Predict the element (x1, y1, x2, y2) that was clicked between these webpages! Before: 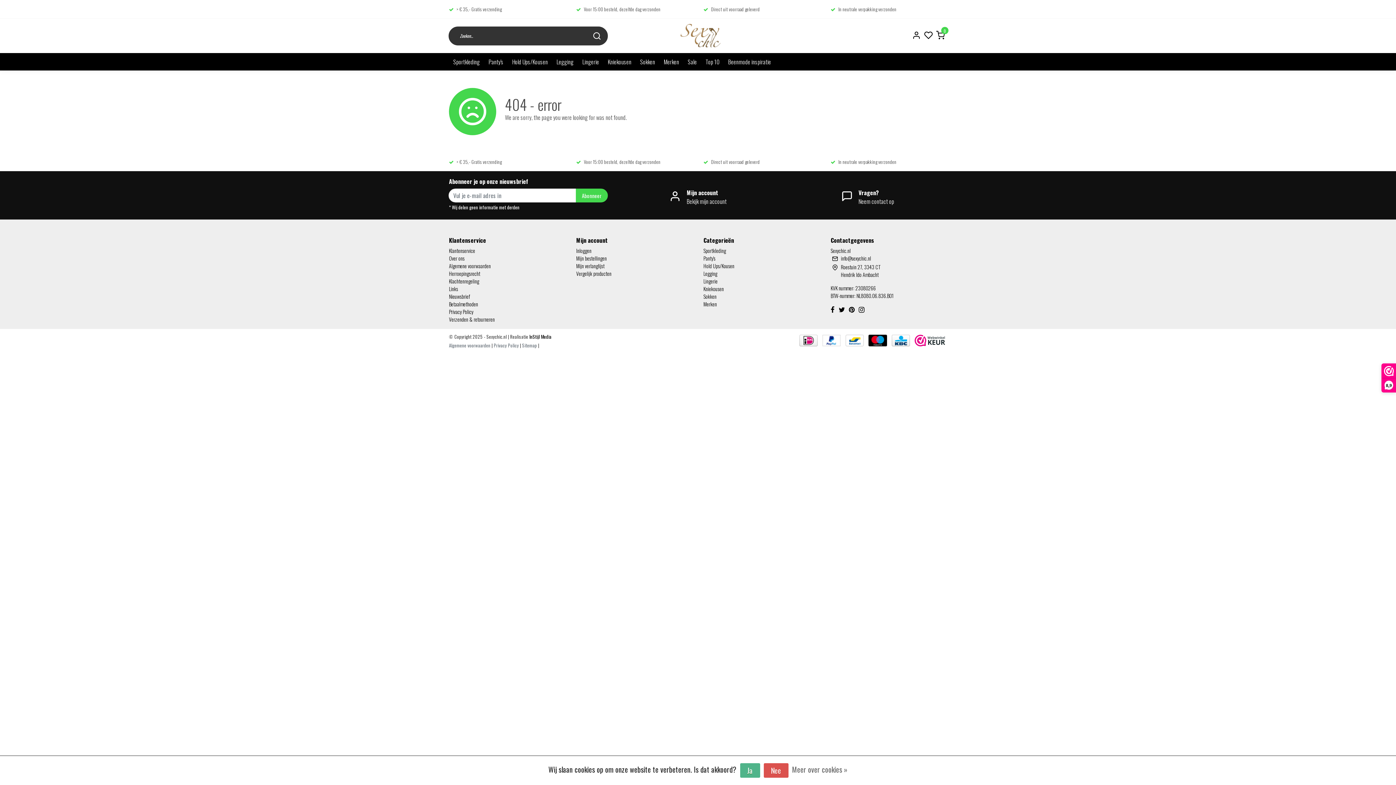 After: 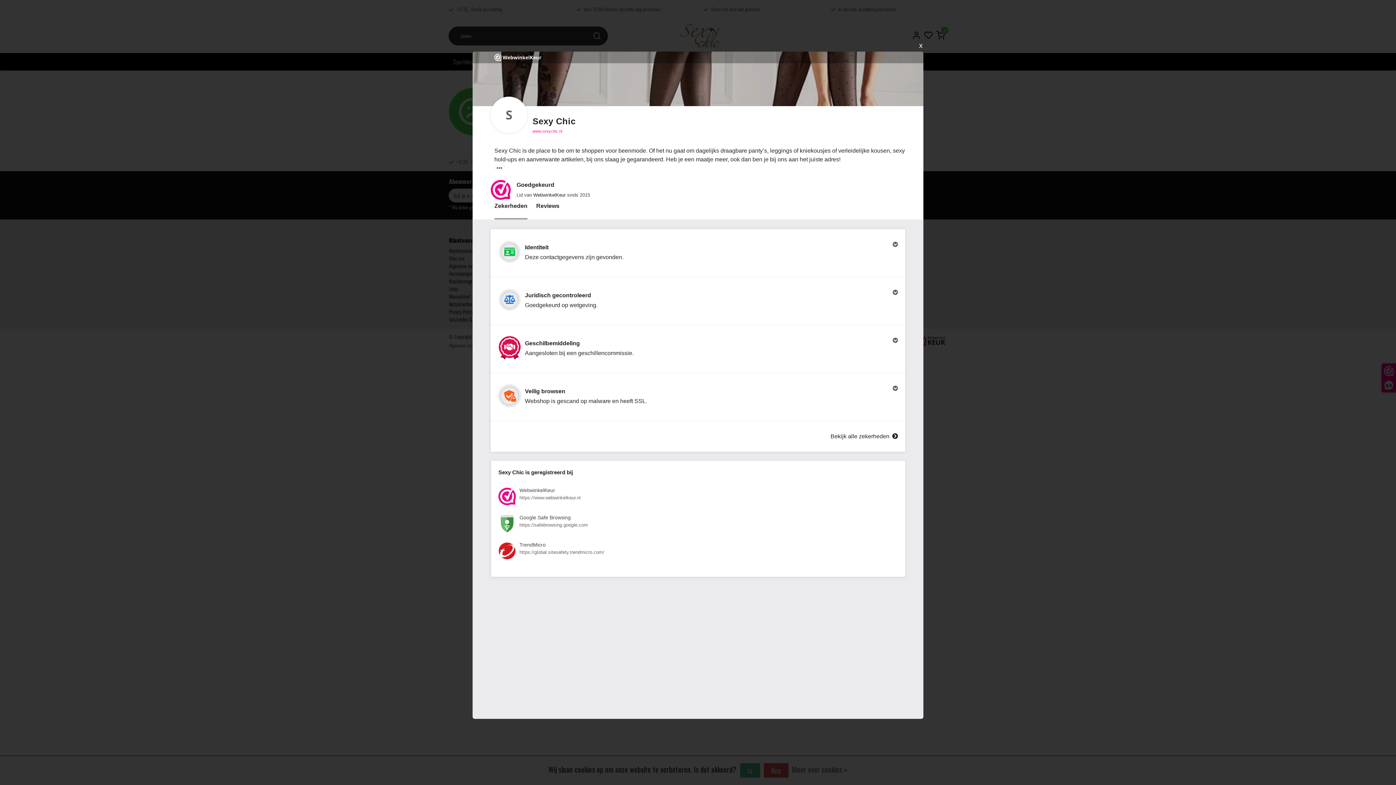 Action: bbox: (1382, 364, 1396, 392) label: 8,9